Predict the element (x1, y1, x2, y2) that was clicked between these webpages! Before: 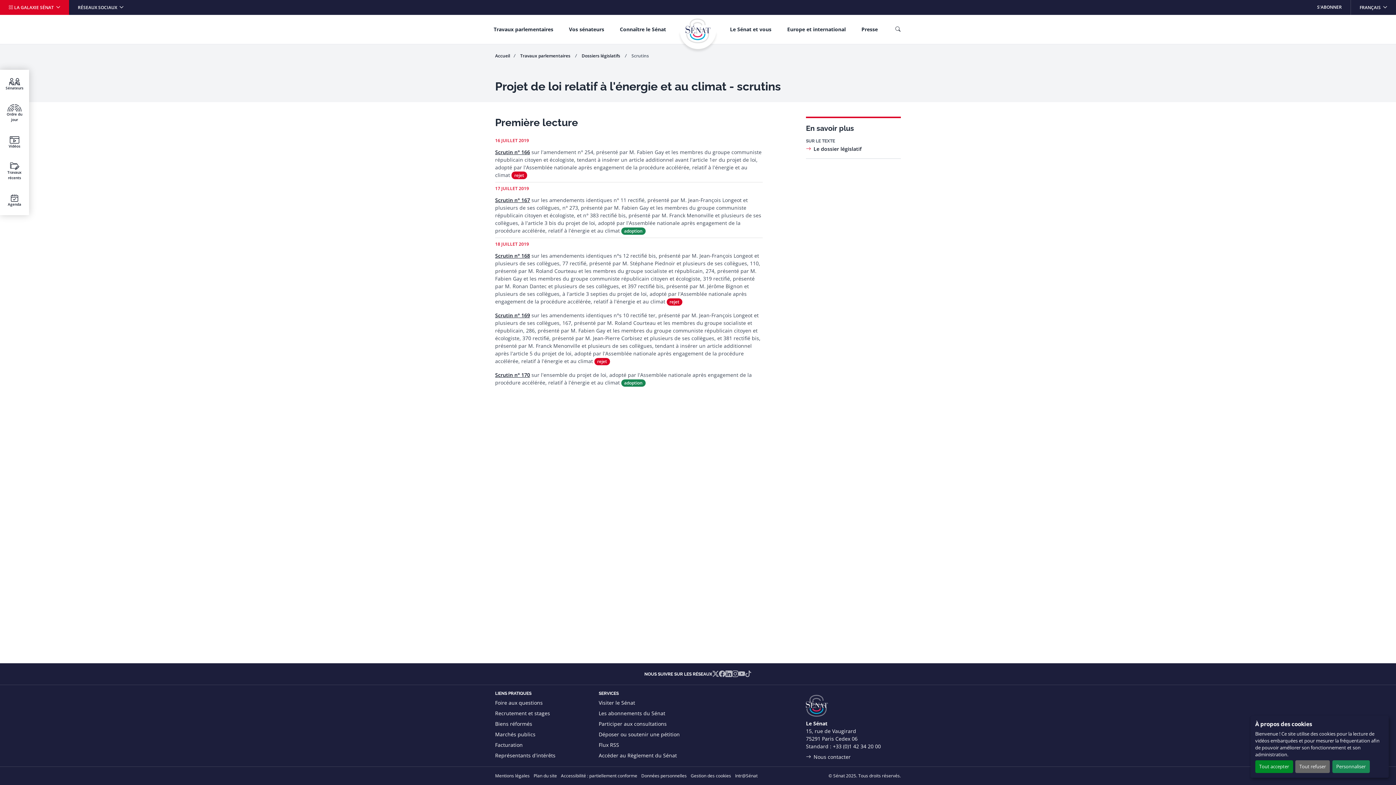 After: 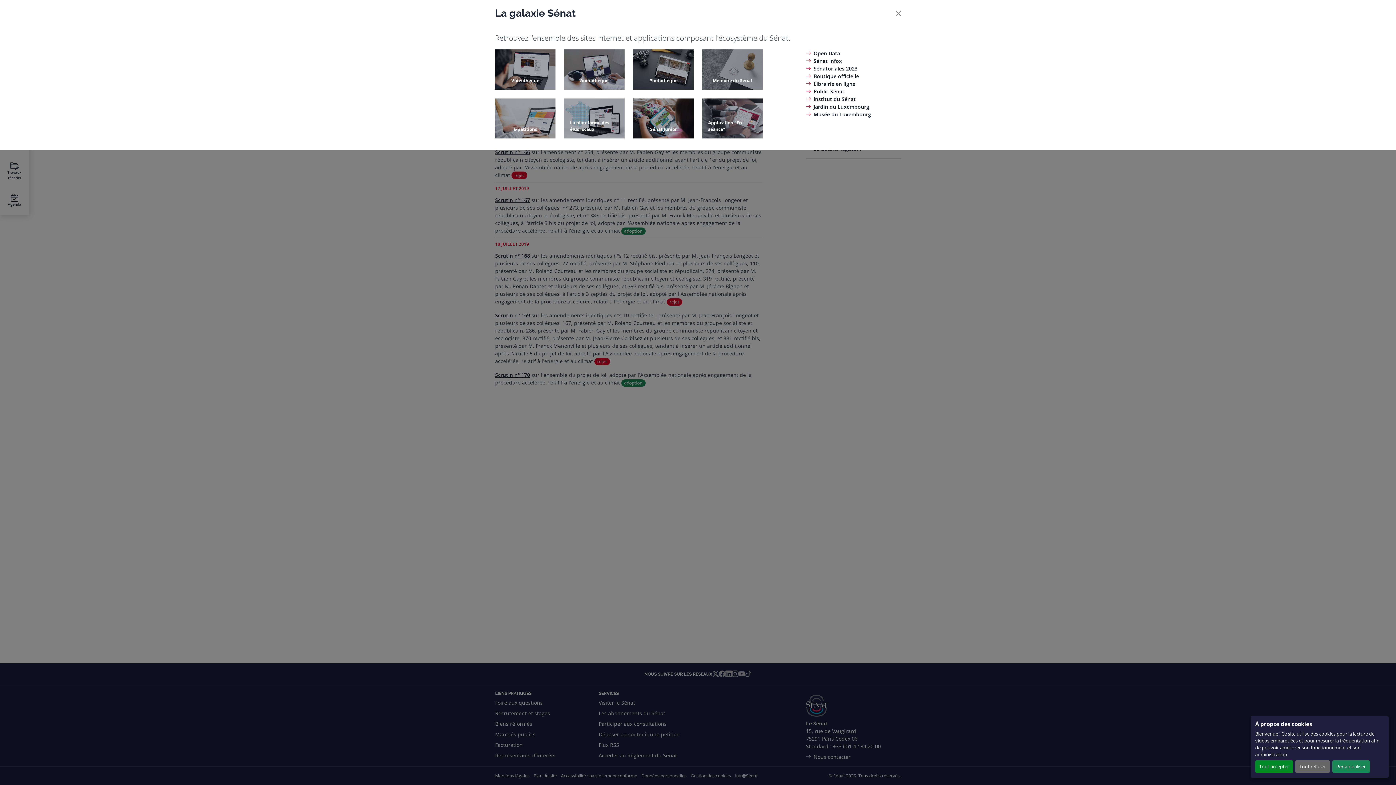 Action: label:  LA GALAXIE SÉNAT  bbox: (0, 0, 69, 14)